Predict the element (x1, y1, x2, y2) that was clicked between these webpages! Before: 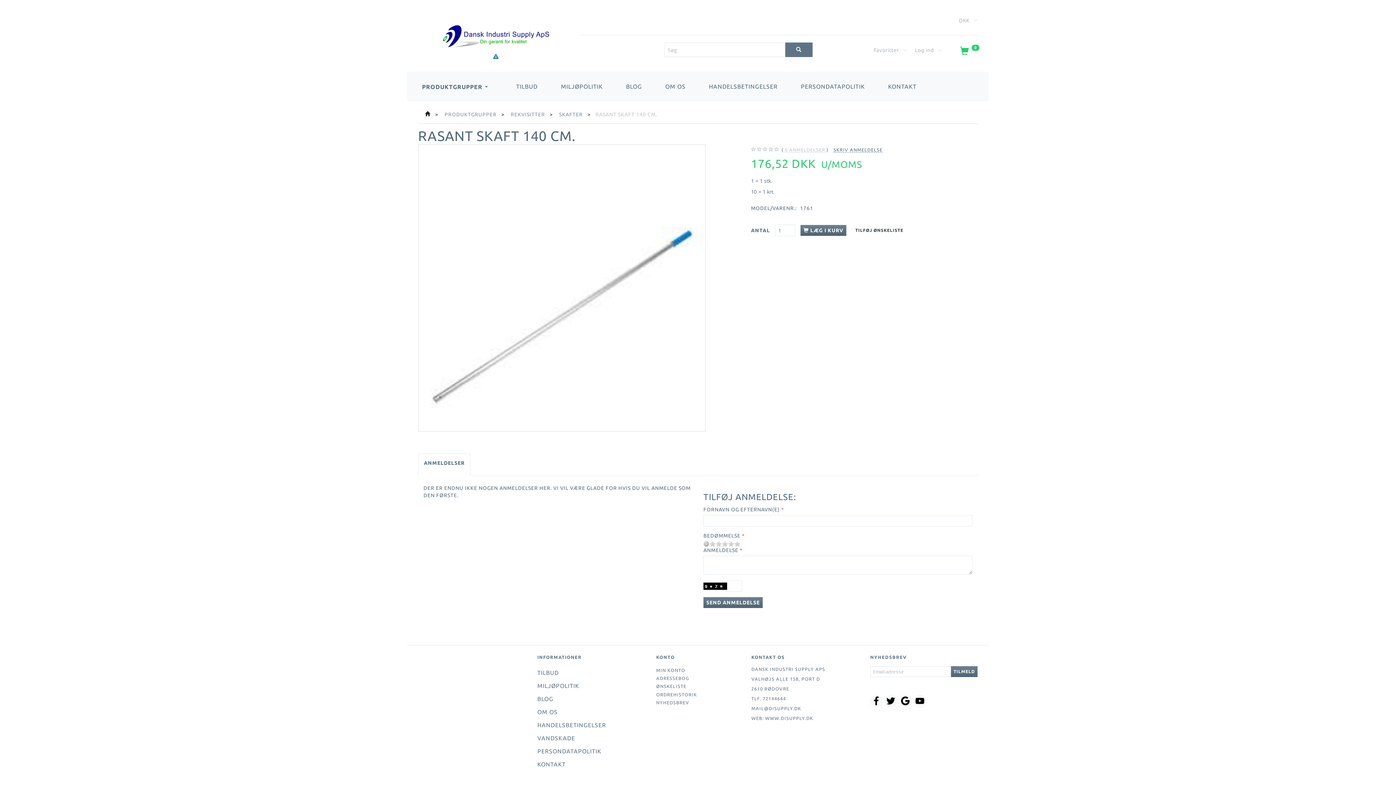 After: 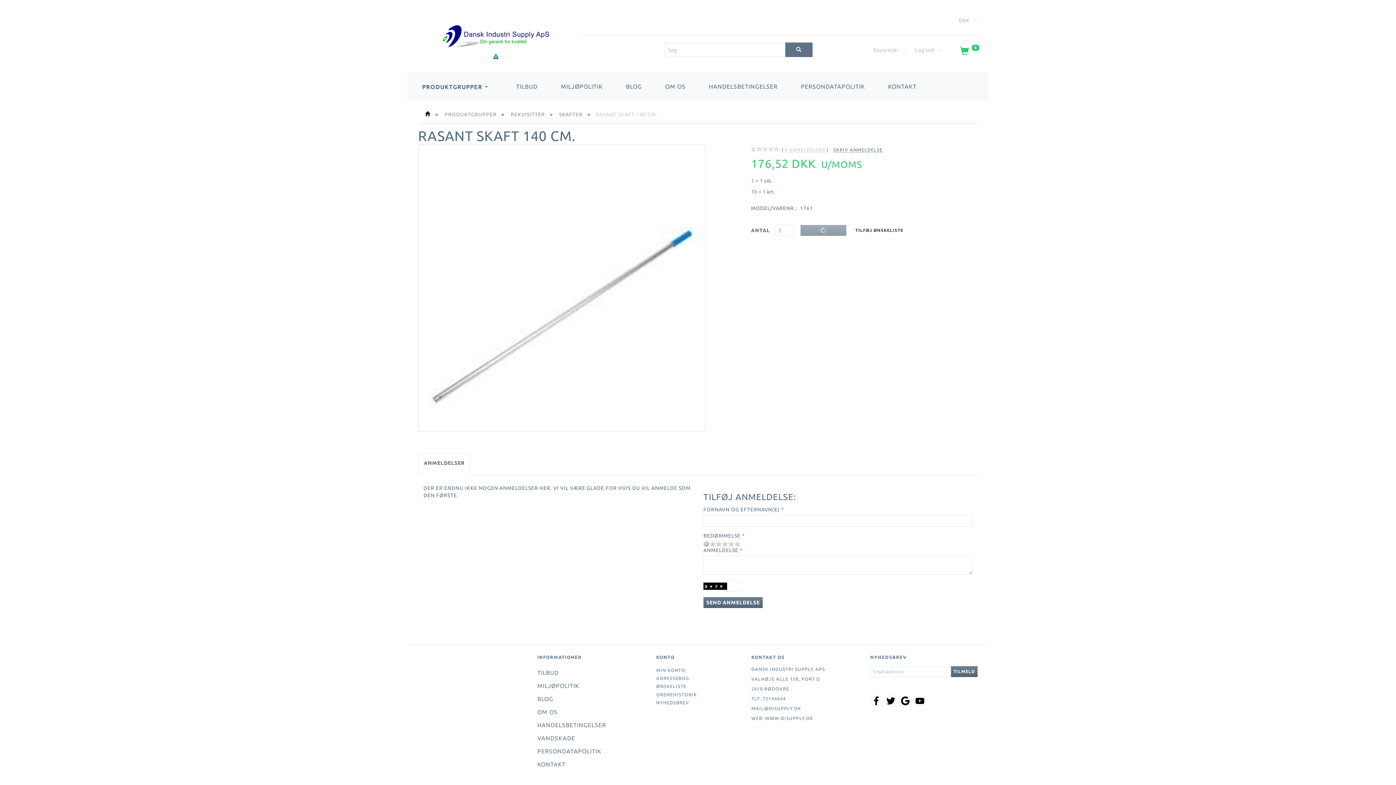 Action: bbox: (800, 225, 846, 236) label:  LÆG I KURV